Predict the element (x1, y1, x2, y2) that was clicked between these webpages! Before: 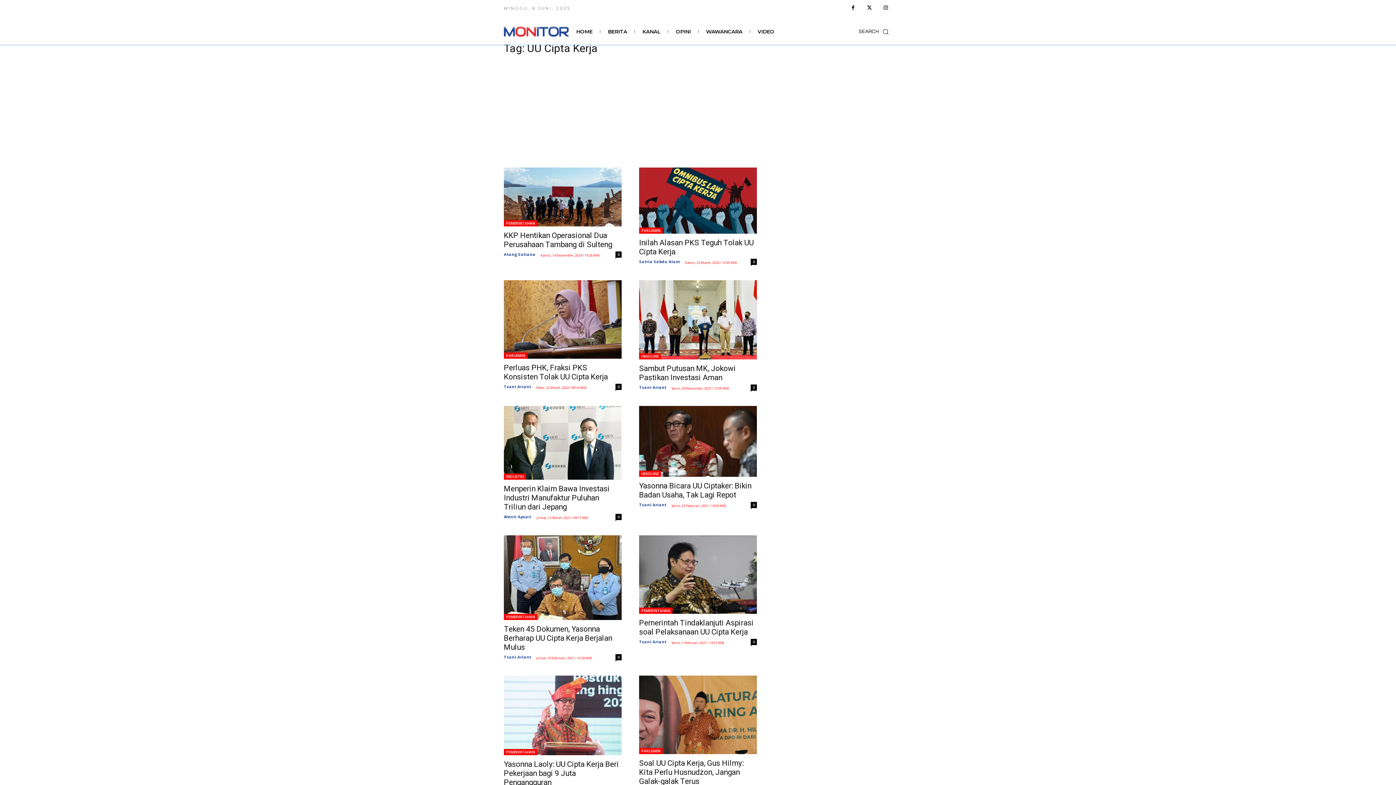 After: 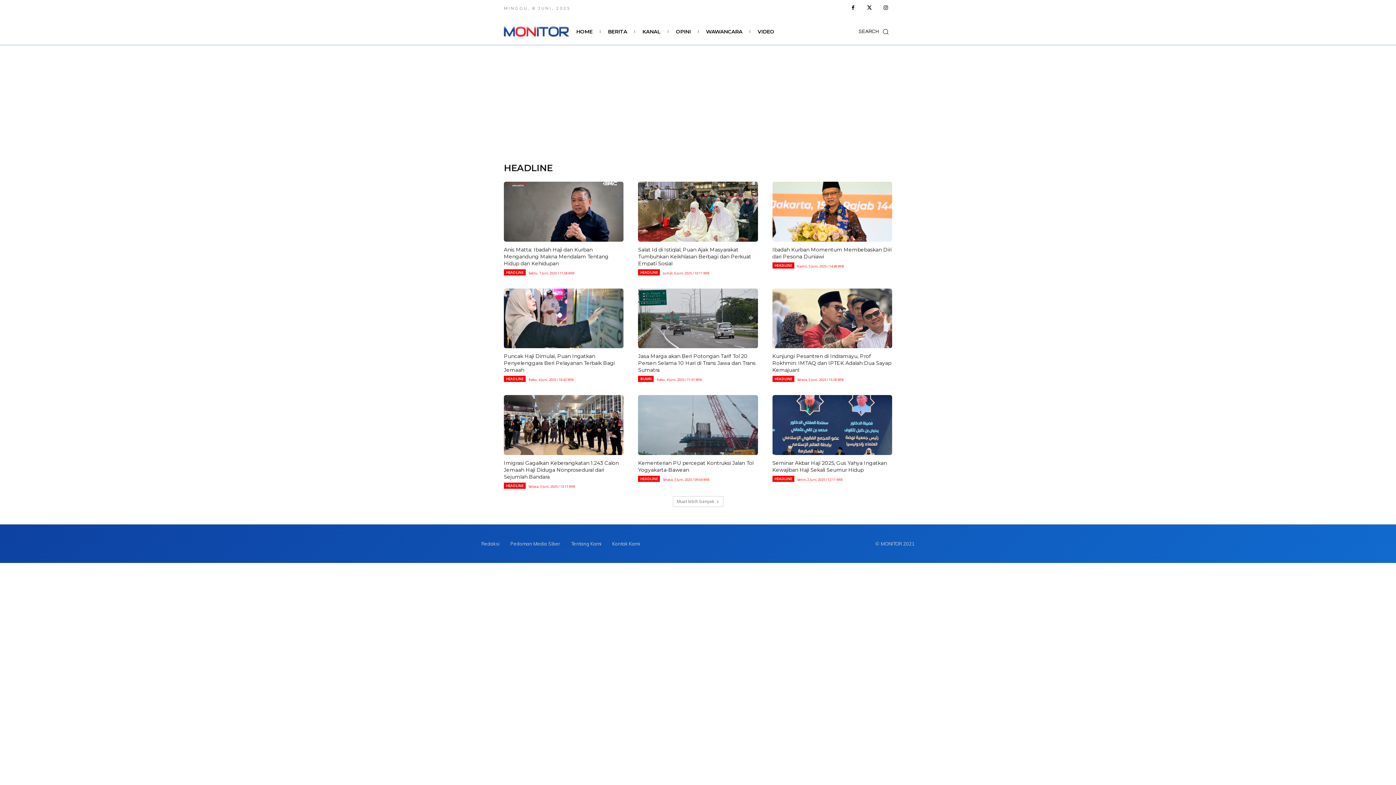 Action: label: HEADLINE bbox: (639, 353, 661, 359)